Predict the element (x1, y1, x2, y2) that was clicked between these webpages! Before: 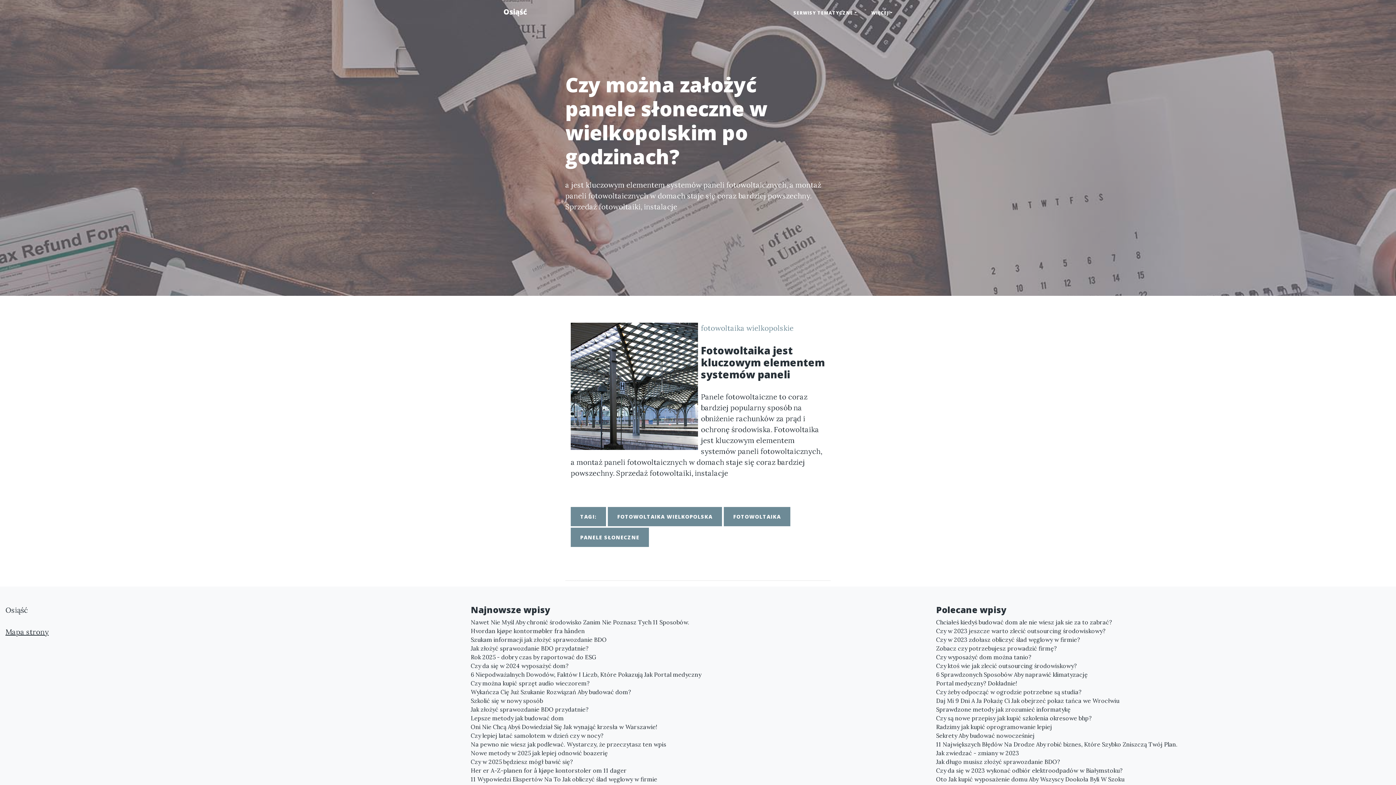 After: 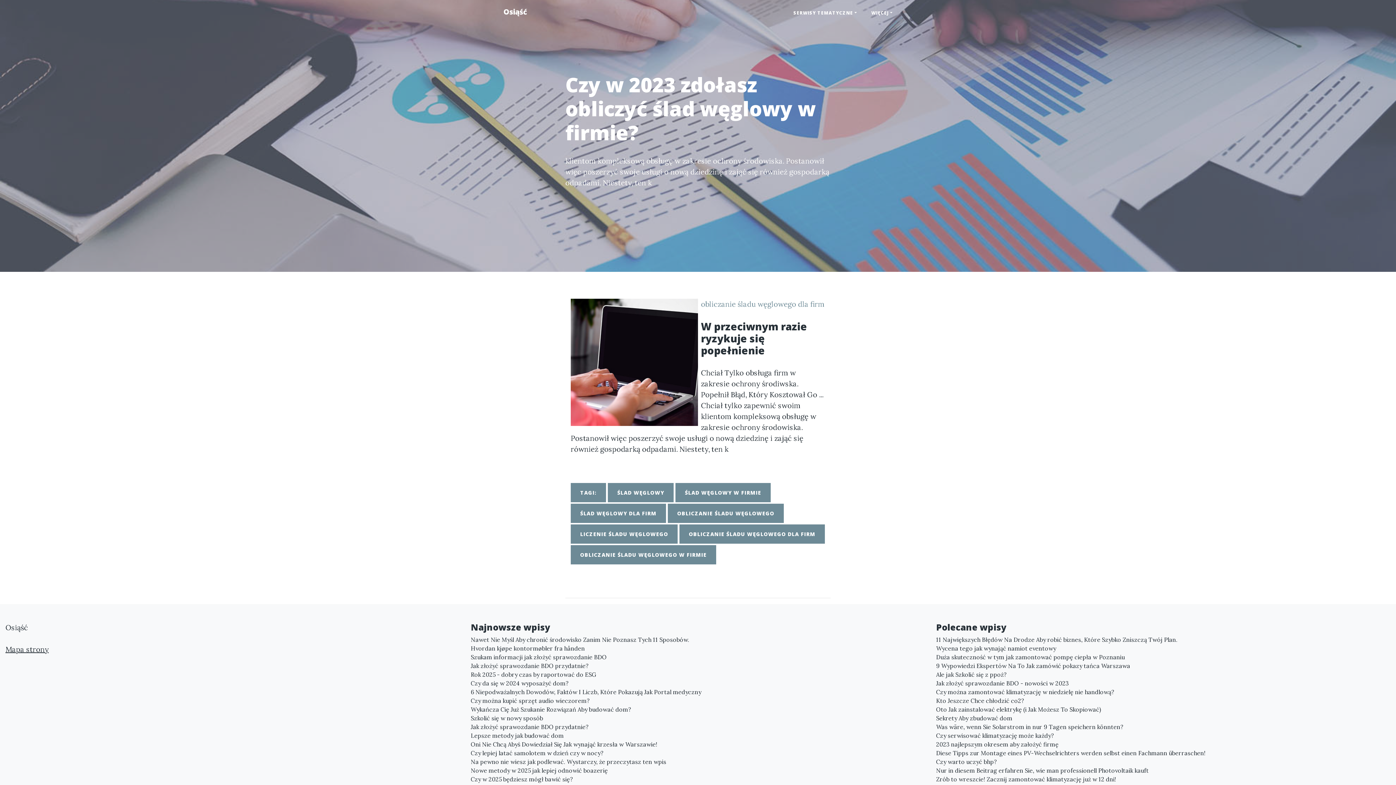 Action: label: Czy w 2023 zdołasz obliczyć ślad węglowy w firmie? bbox: (936, 635, 1390, 644)